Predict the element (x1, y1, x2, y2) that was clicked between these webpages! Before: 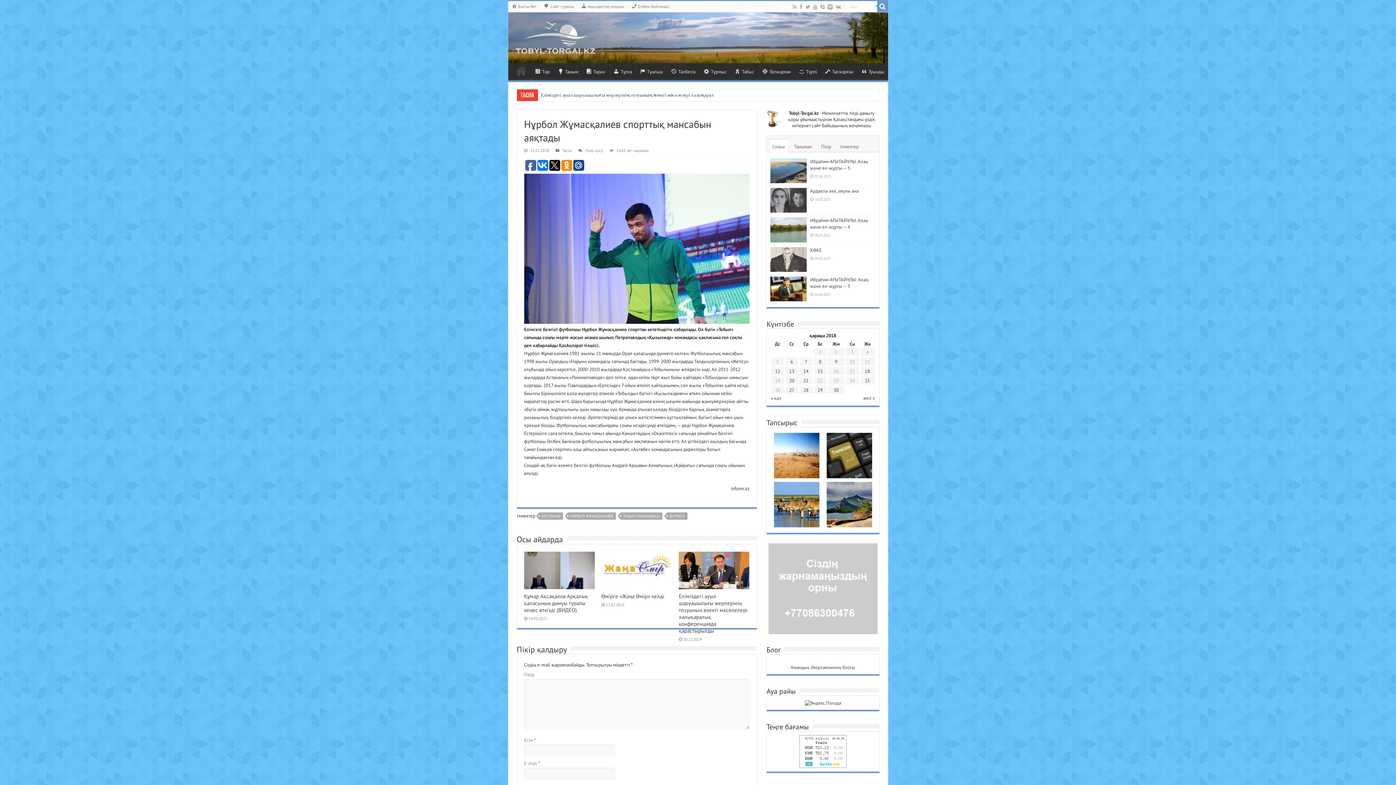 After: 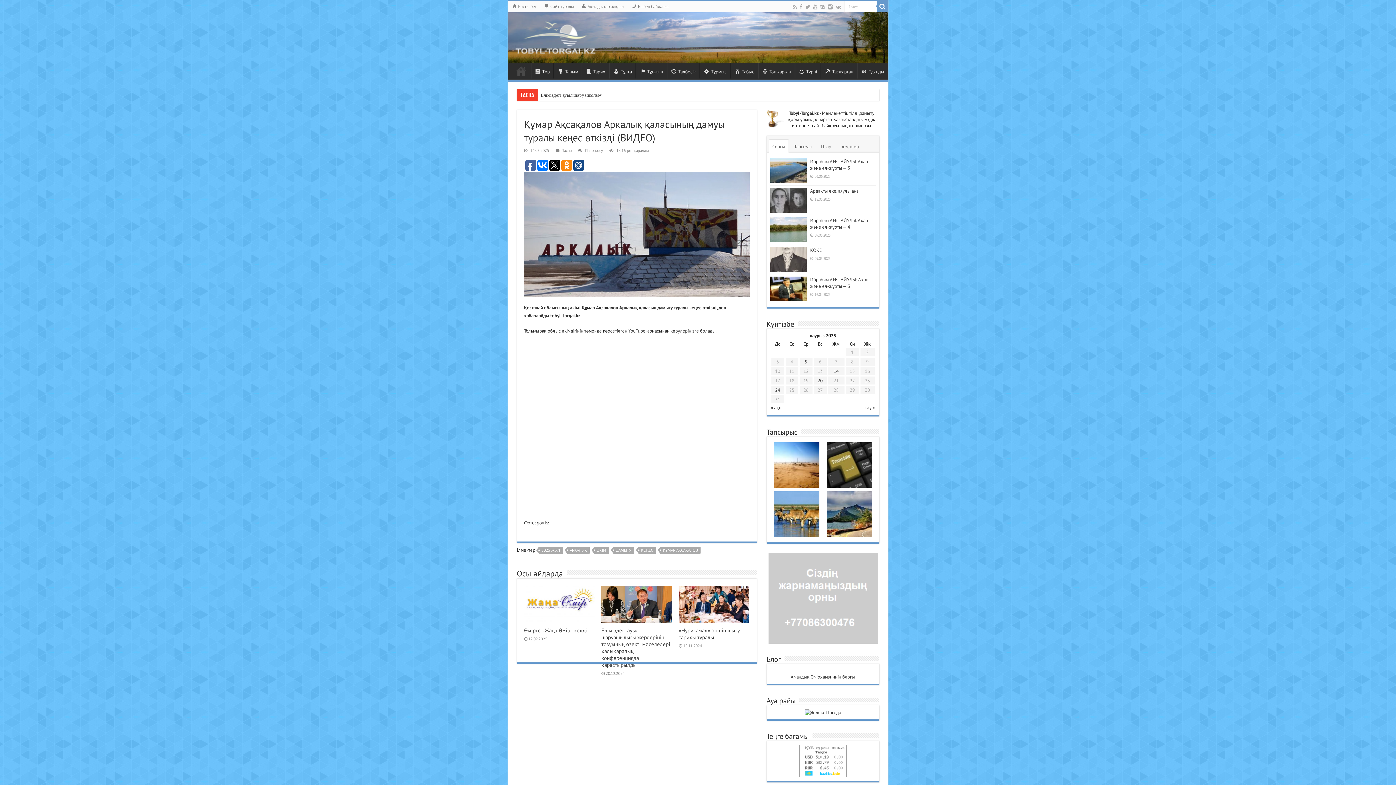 Action: label:   bbox: (524, 552, 594, 589)